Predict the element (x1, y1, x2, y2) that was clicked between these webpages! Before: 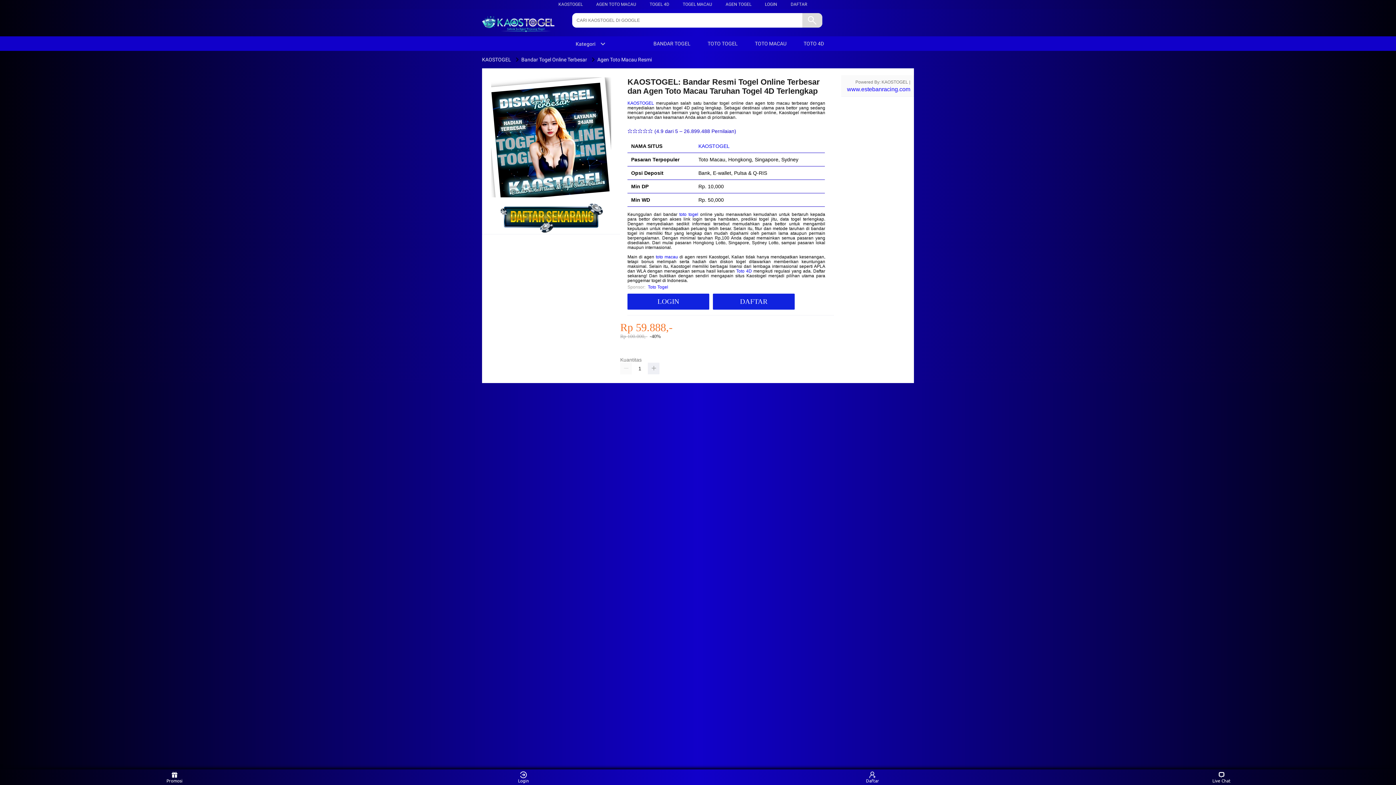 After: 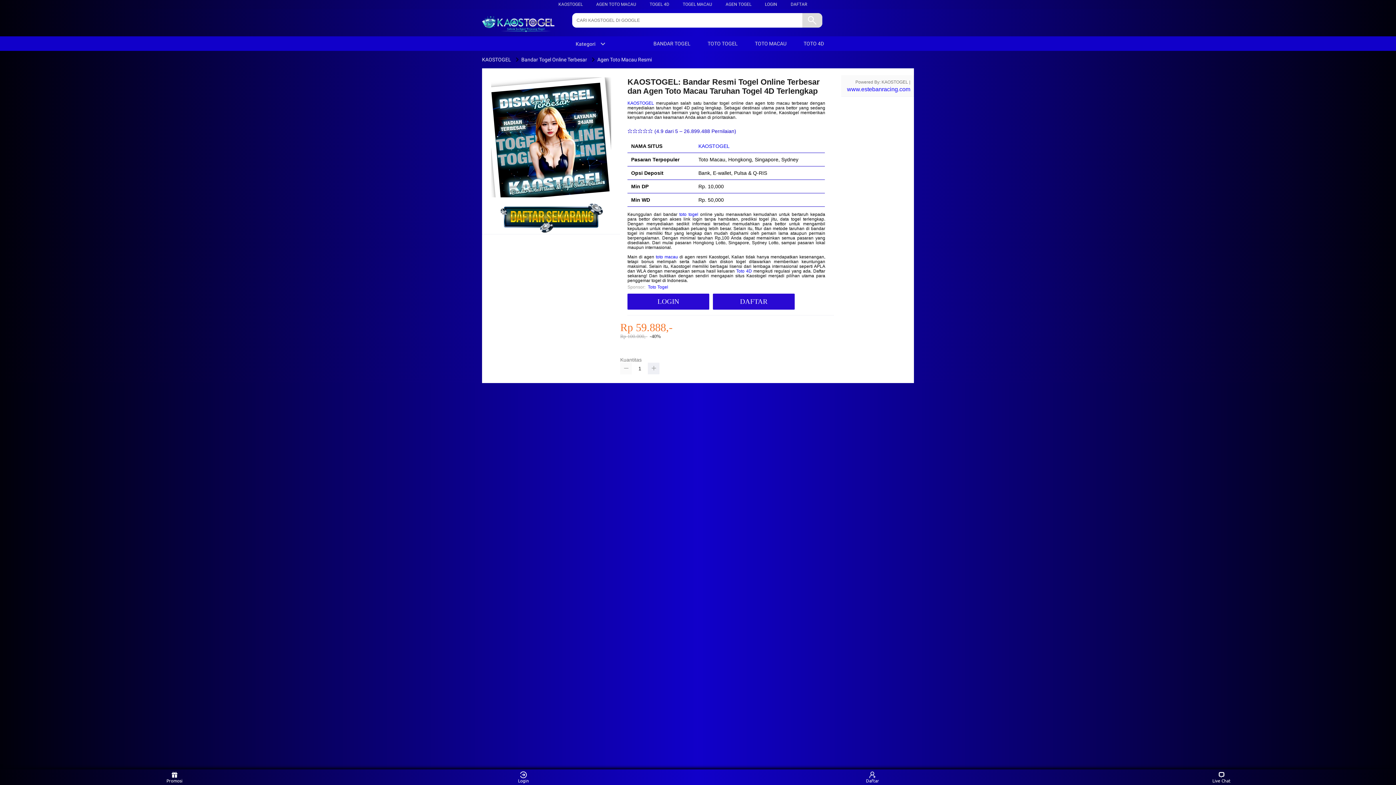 Action: bbox: (620, 362, 632, 374)